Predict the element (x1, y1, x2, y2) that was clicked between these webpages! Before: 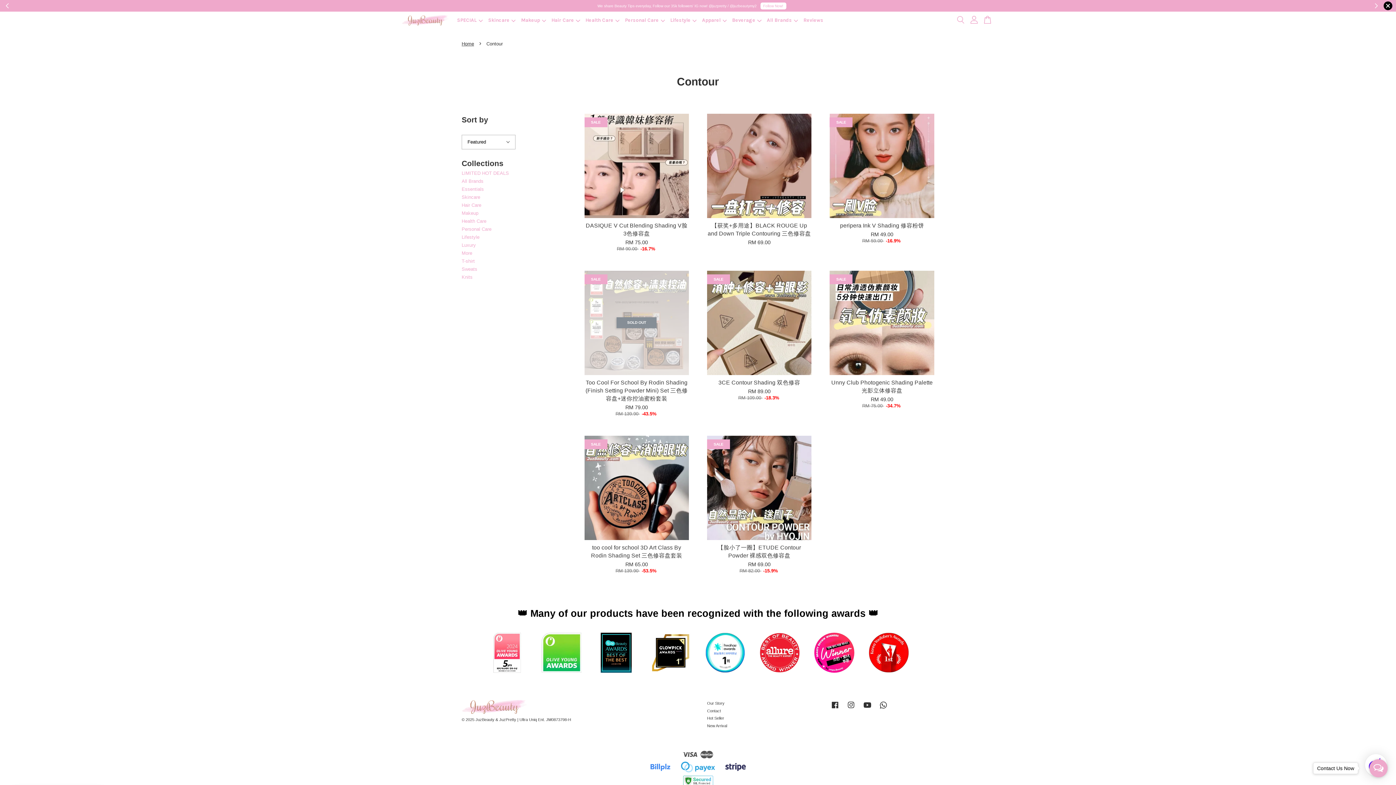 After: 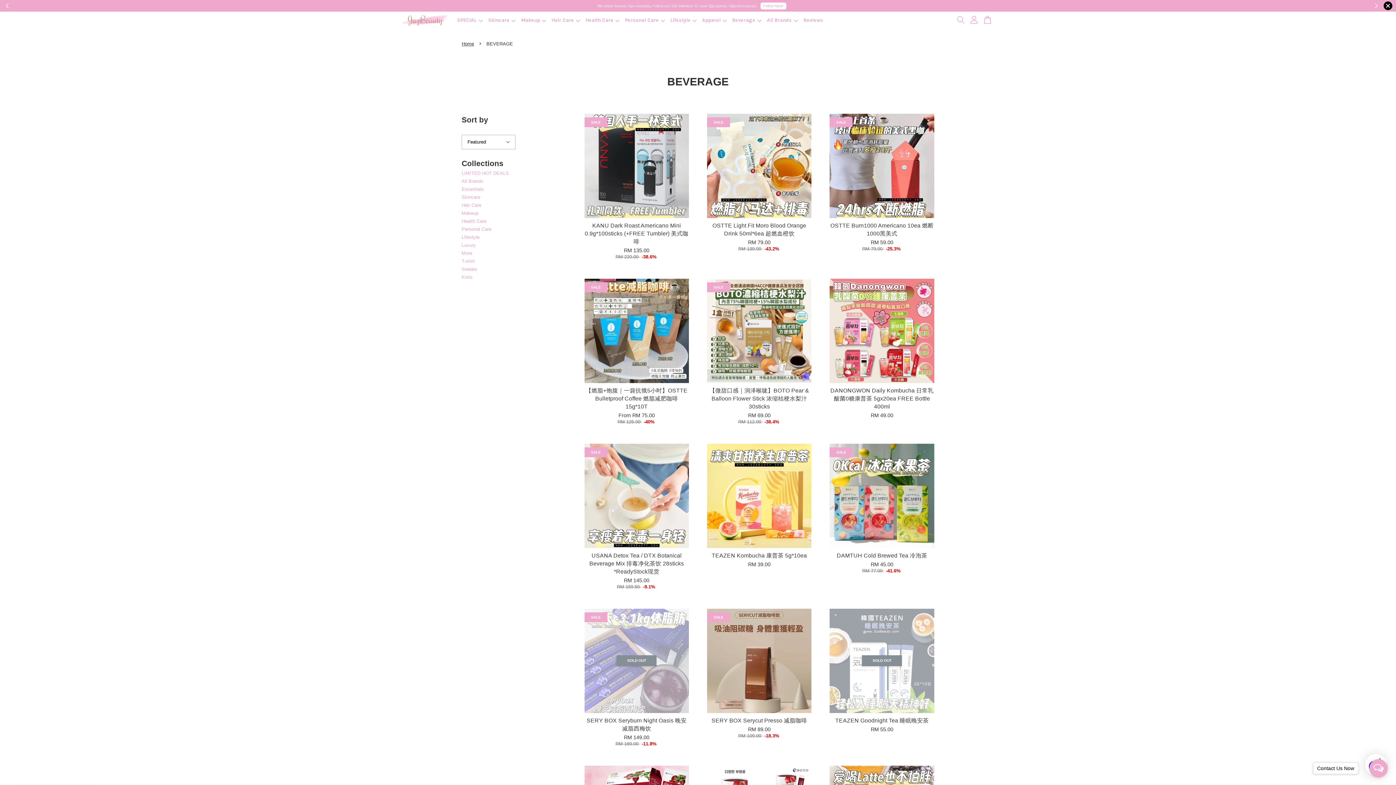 Action: label: Beverage bbox: (731, 15, 765, 25)